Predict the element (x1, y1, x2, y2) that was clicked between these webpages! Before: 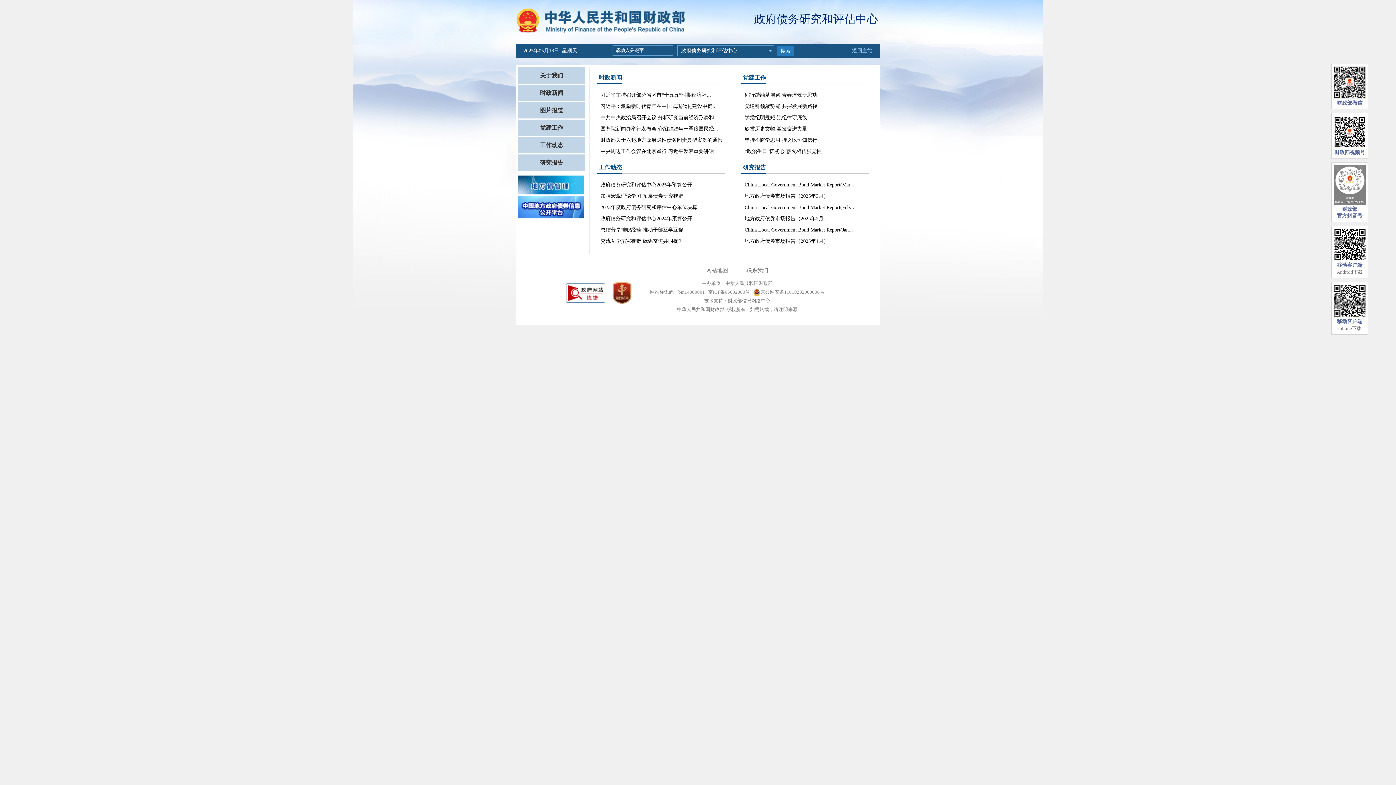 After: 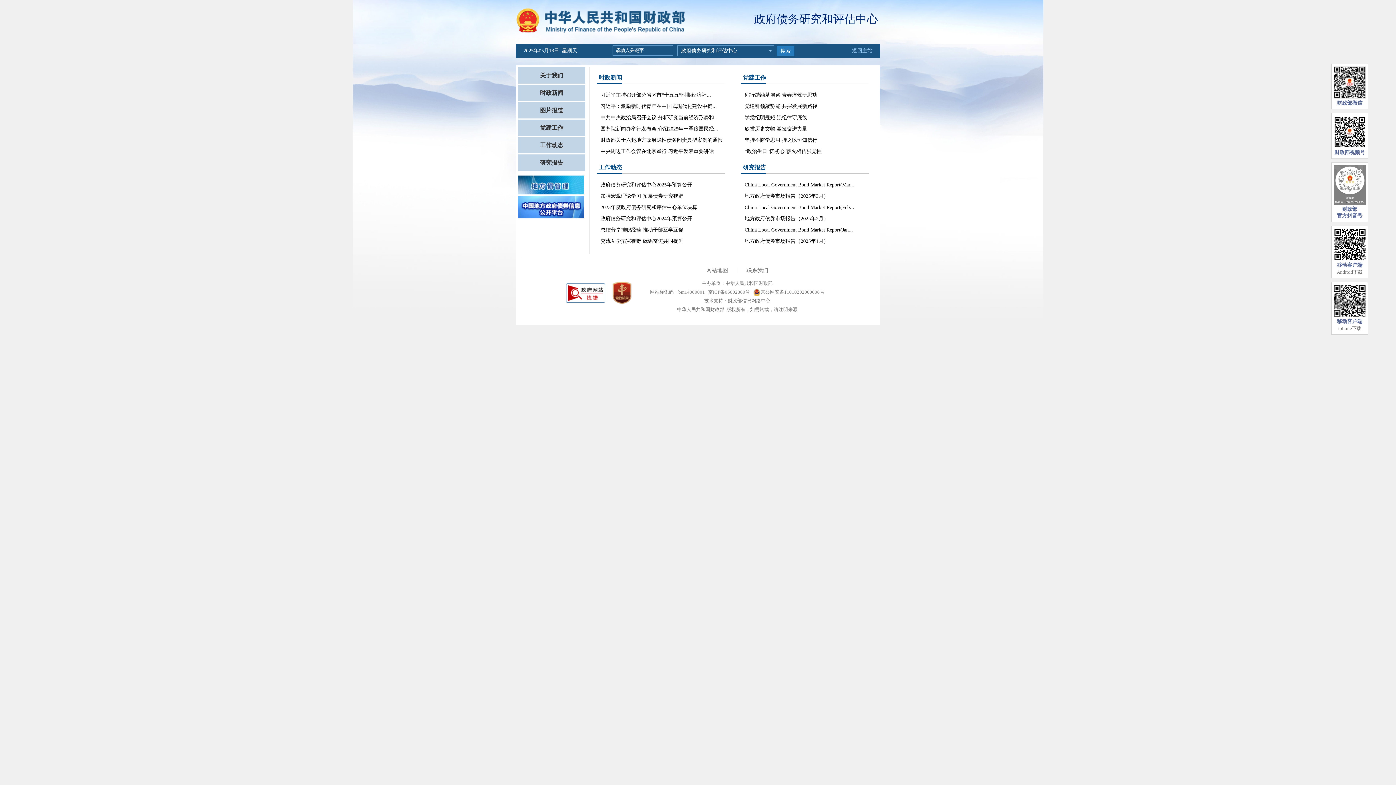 Action: bbox: (777, 46, 794, 56) label: 搜索